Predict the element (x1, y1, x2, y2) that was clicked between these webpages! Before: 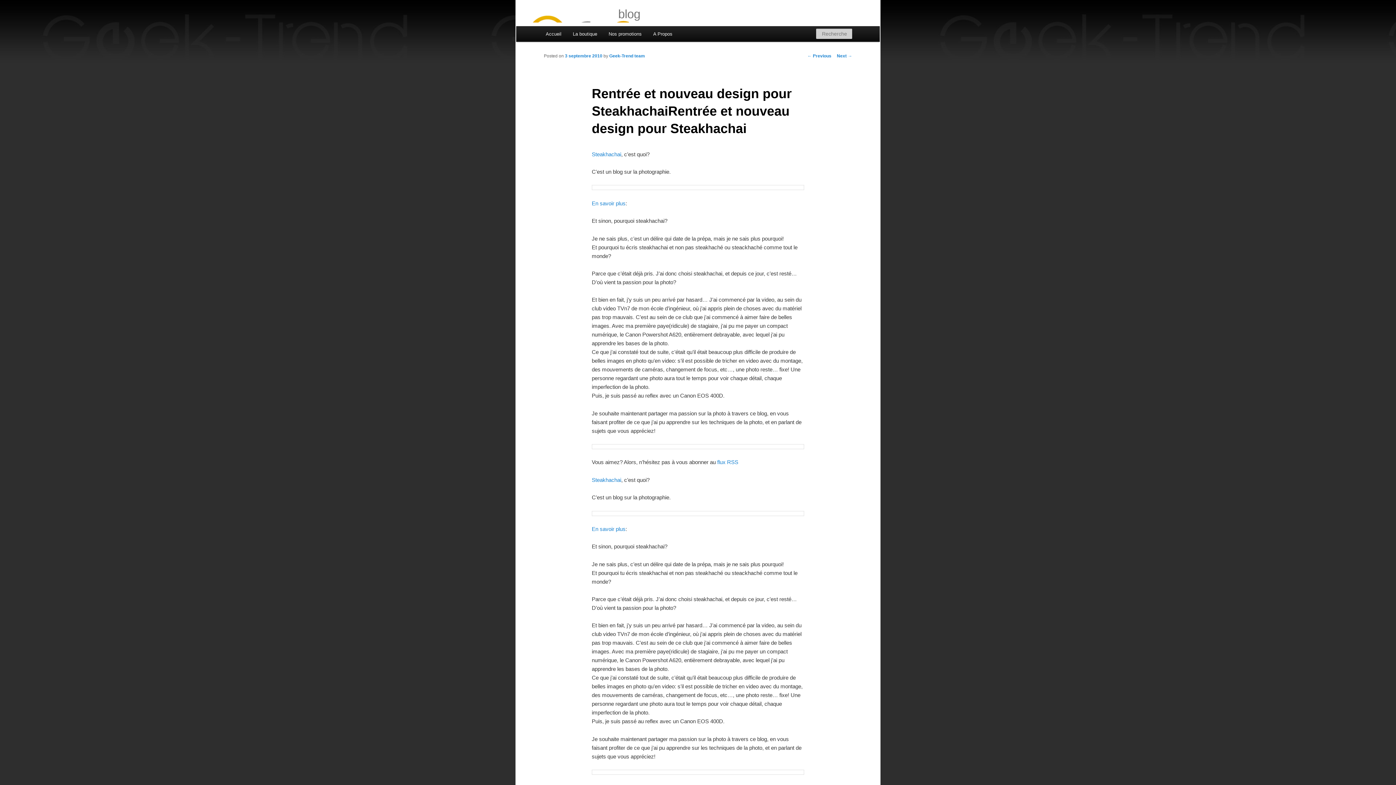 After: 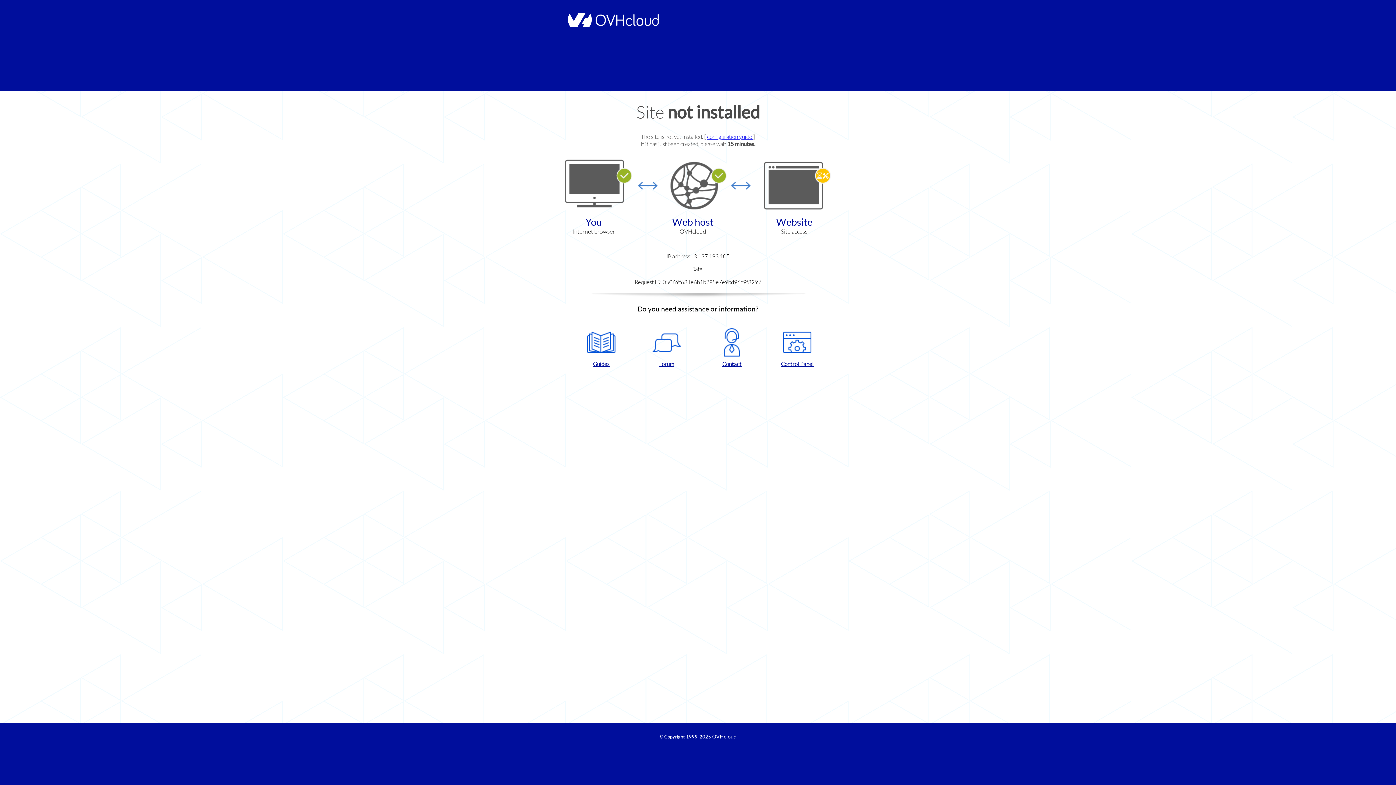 Action: label: Steakhachai bbox: (591, 151, 621, 157)